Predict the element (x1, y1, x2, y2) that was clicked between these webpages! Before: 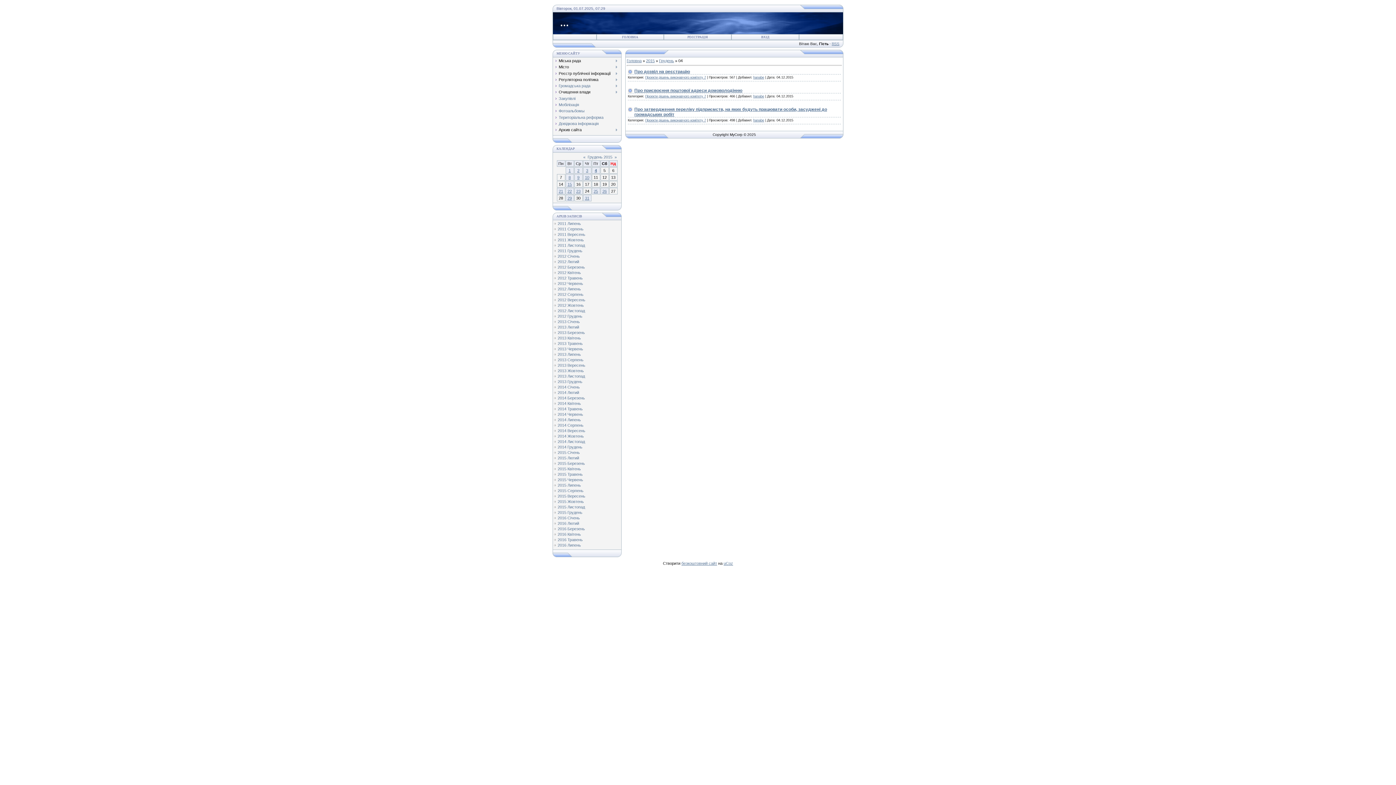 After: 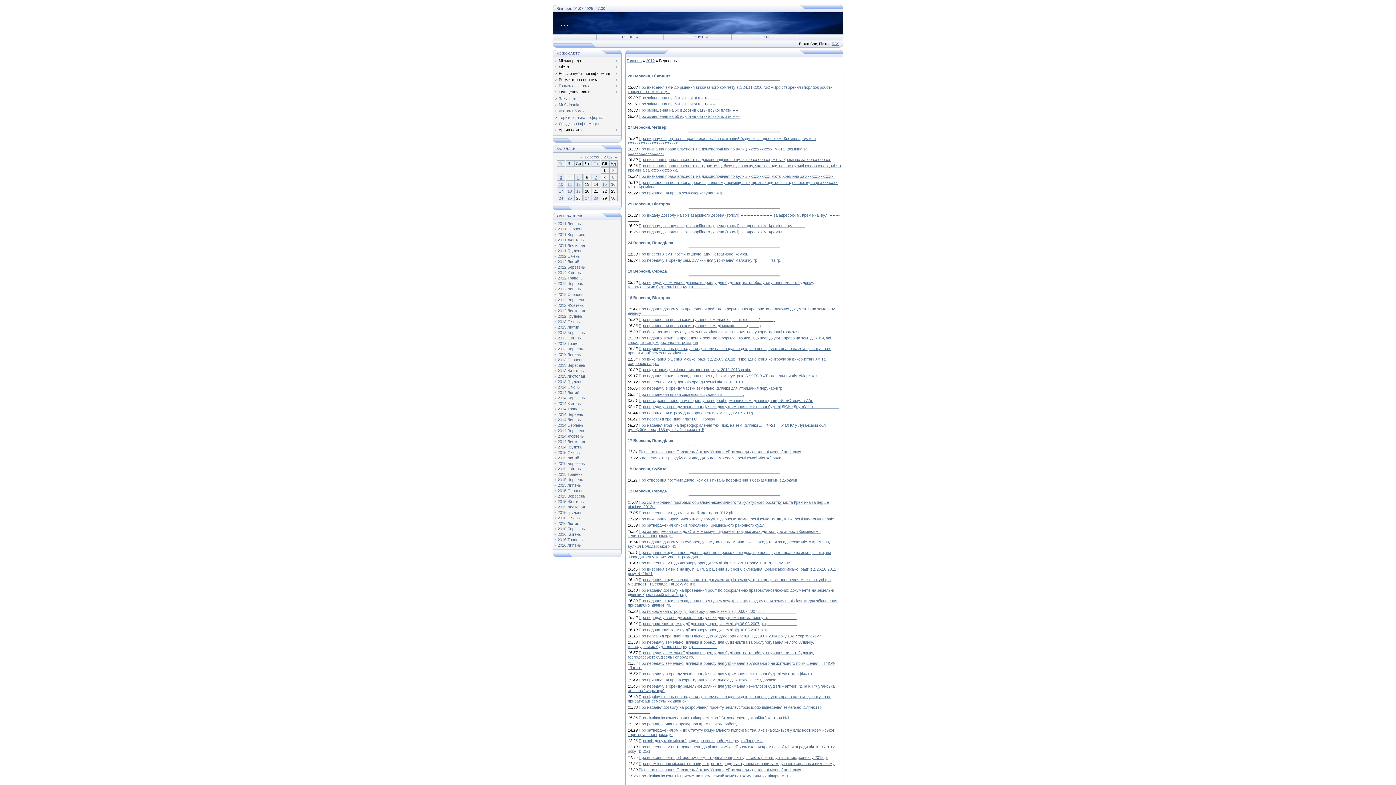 Action: bbox: (557, 297, 585, 302) label: 2012 Вересень